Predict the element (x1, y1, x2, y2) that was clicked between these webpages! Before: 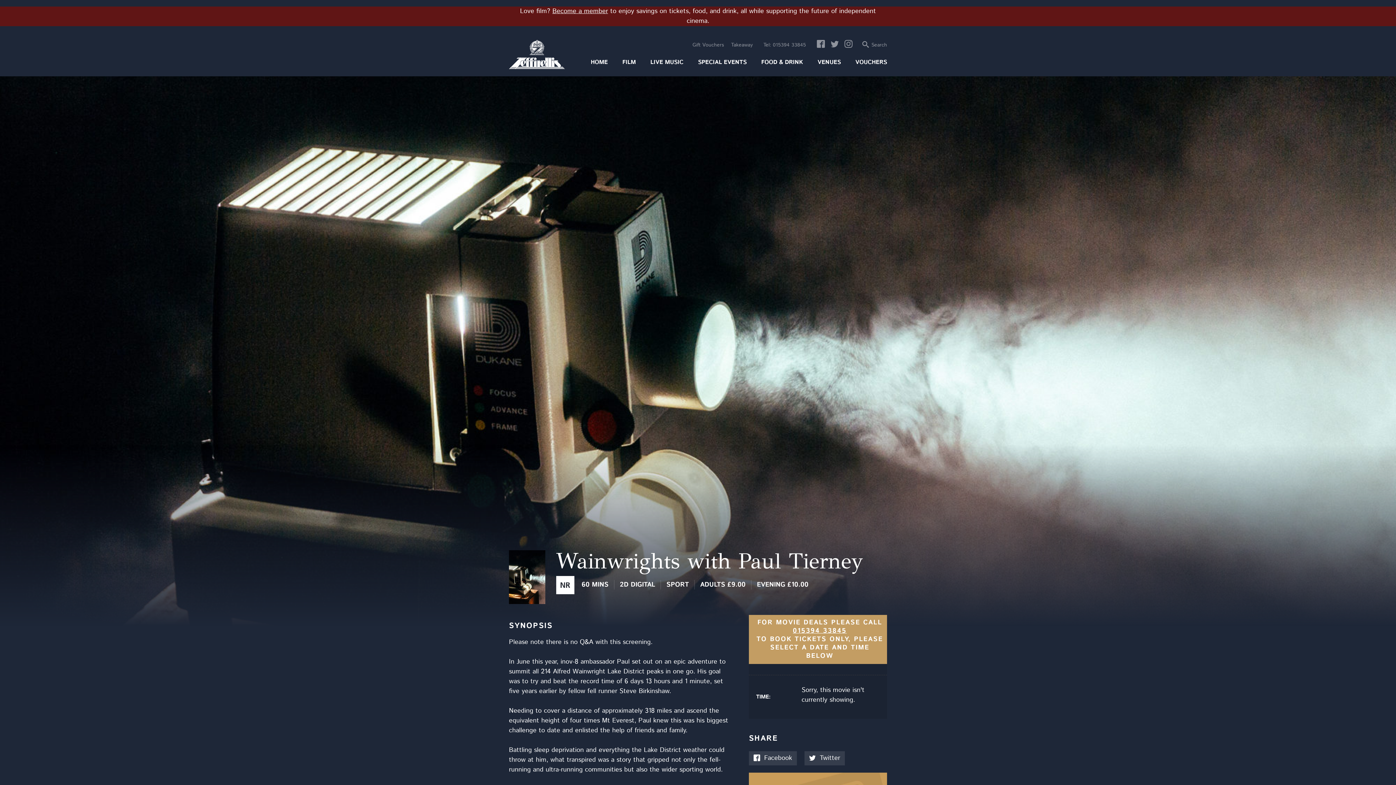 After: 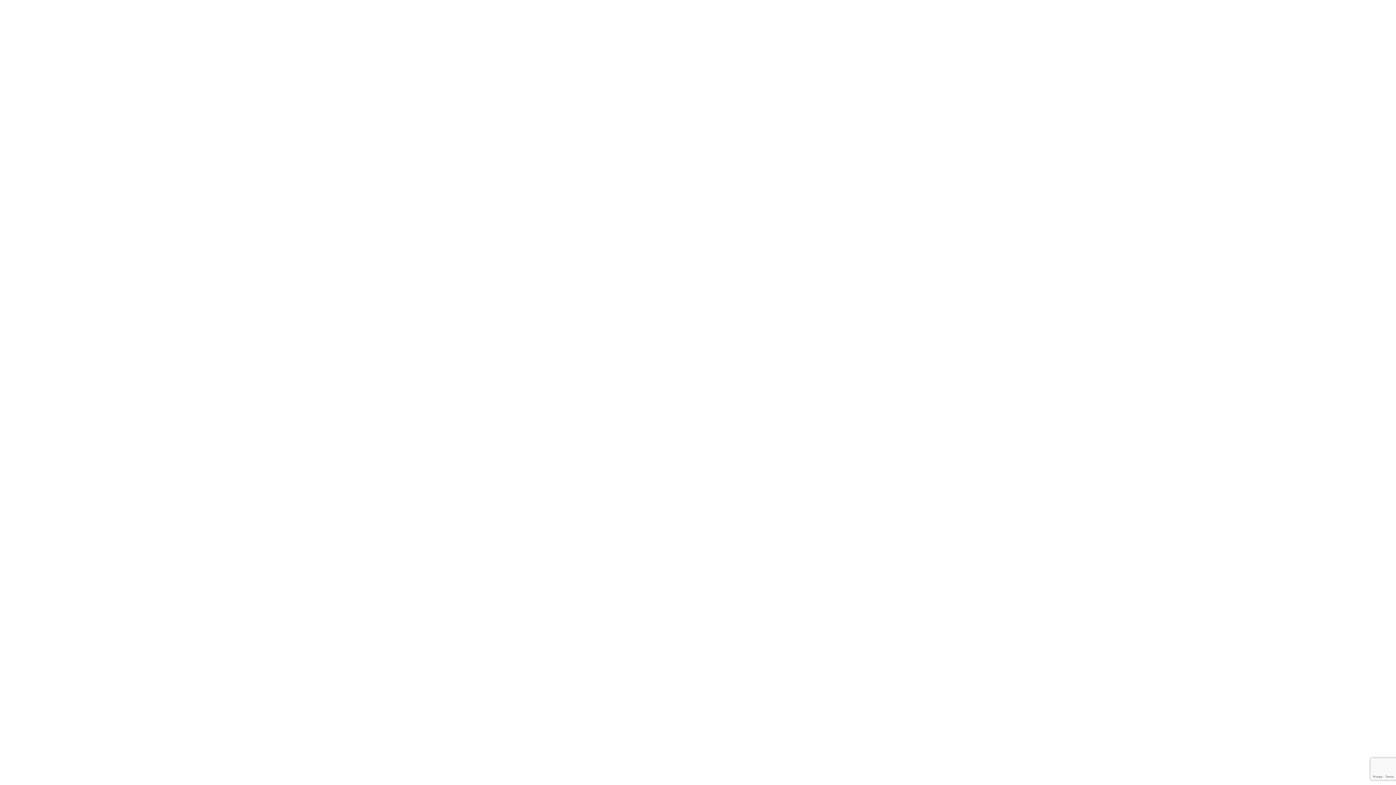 Action: label: Gift Vouchers bbox: (692, 41, 724, 48)